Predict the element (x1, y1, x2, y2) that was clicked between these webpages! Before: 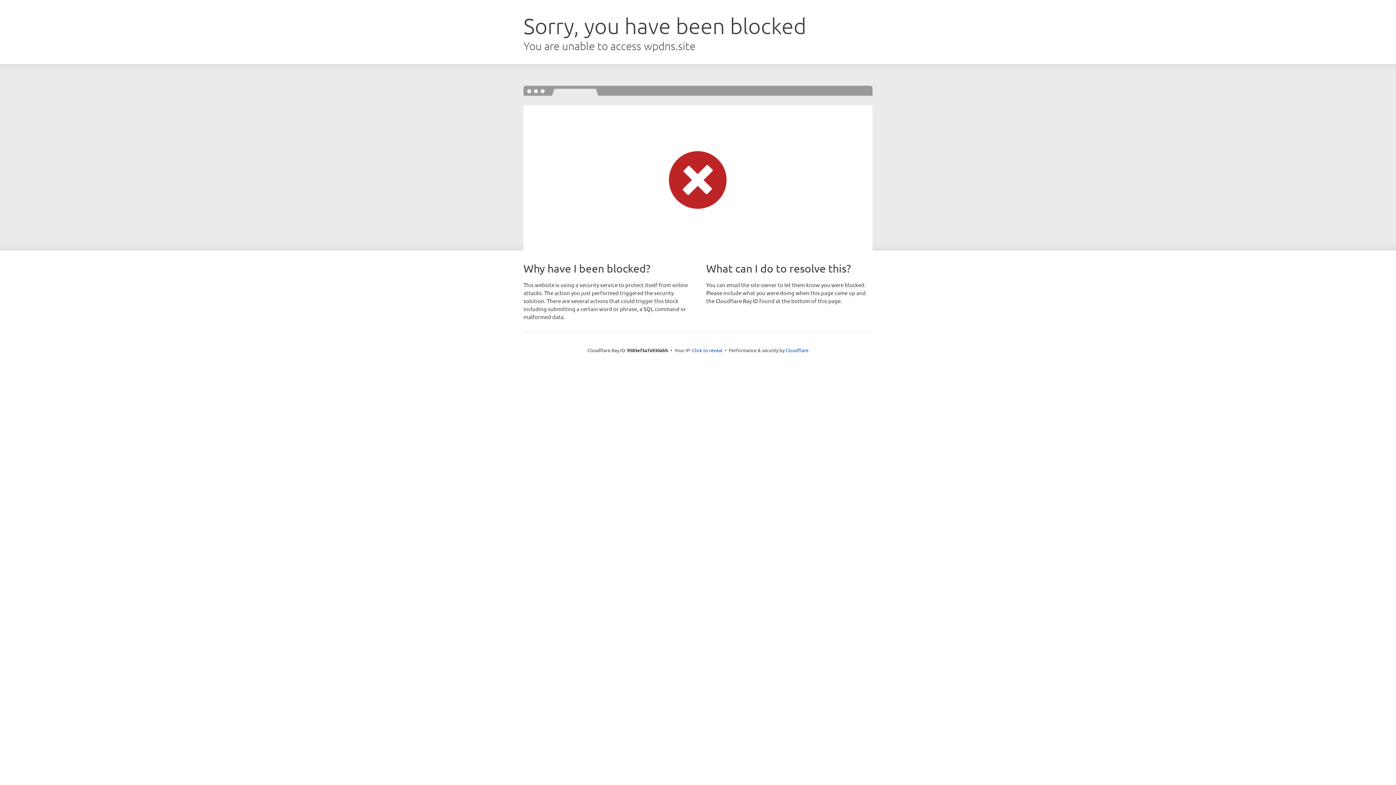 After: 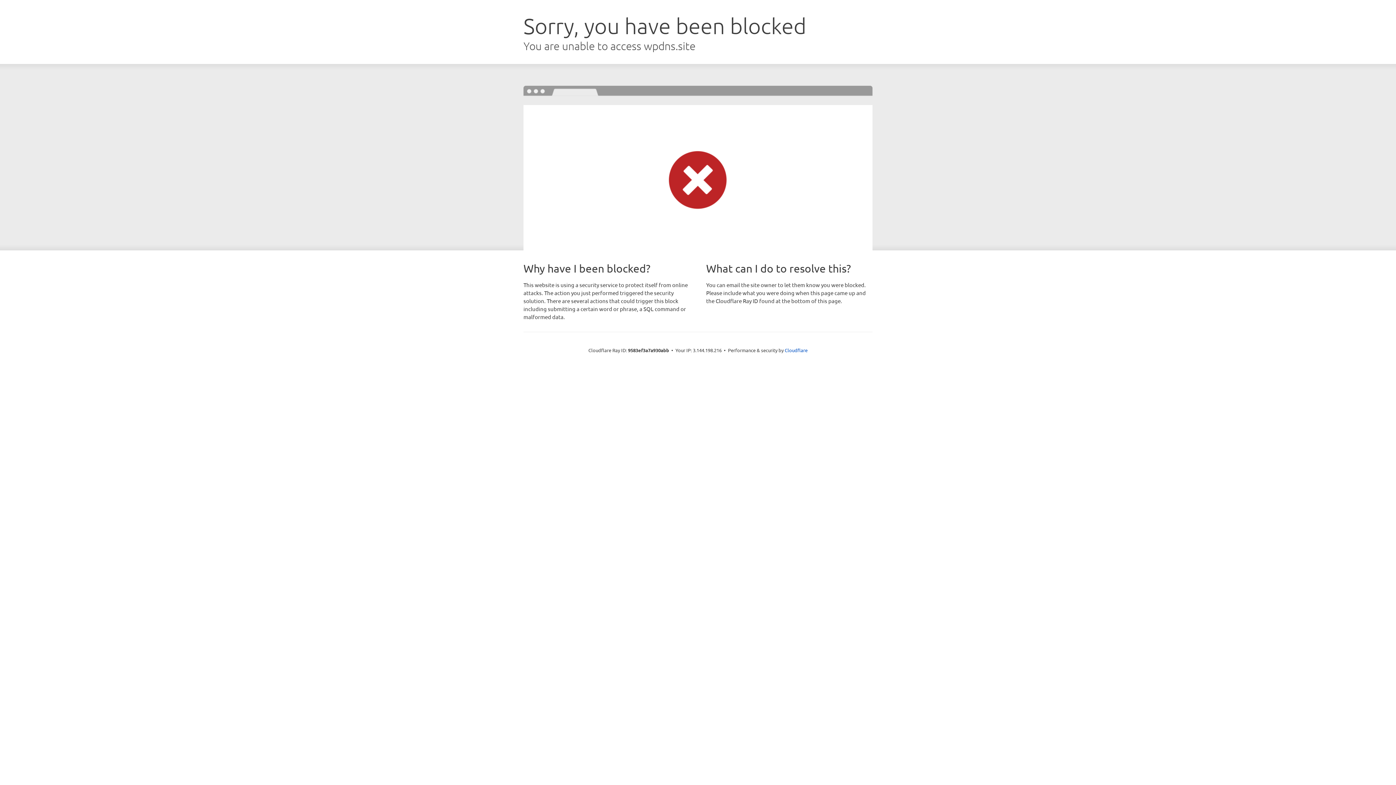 Action: label: Click to reveal bbox: (692, 346, 722, 353)